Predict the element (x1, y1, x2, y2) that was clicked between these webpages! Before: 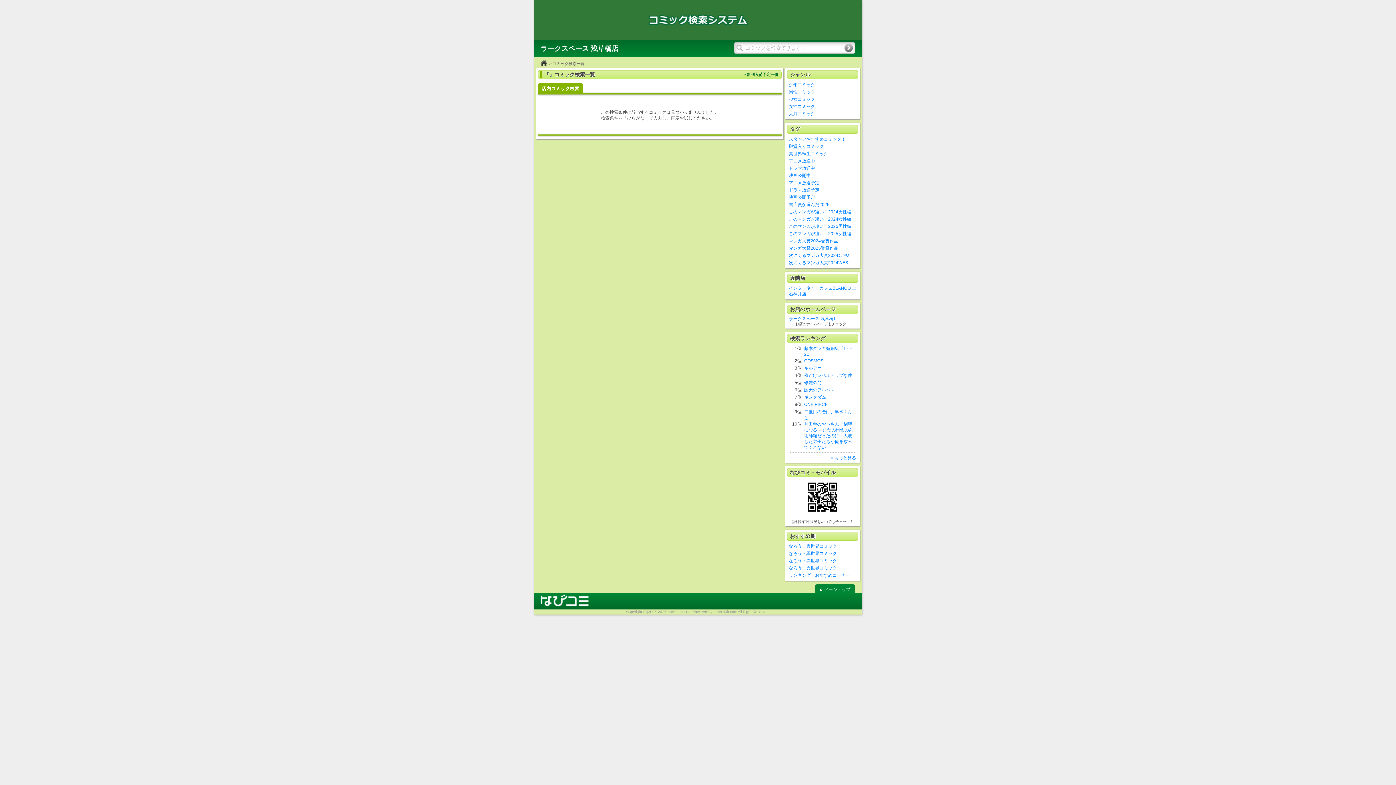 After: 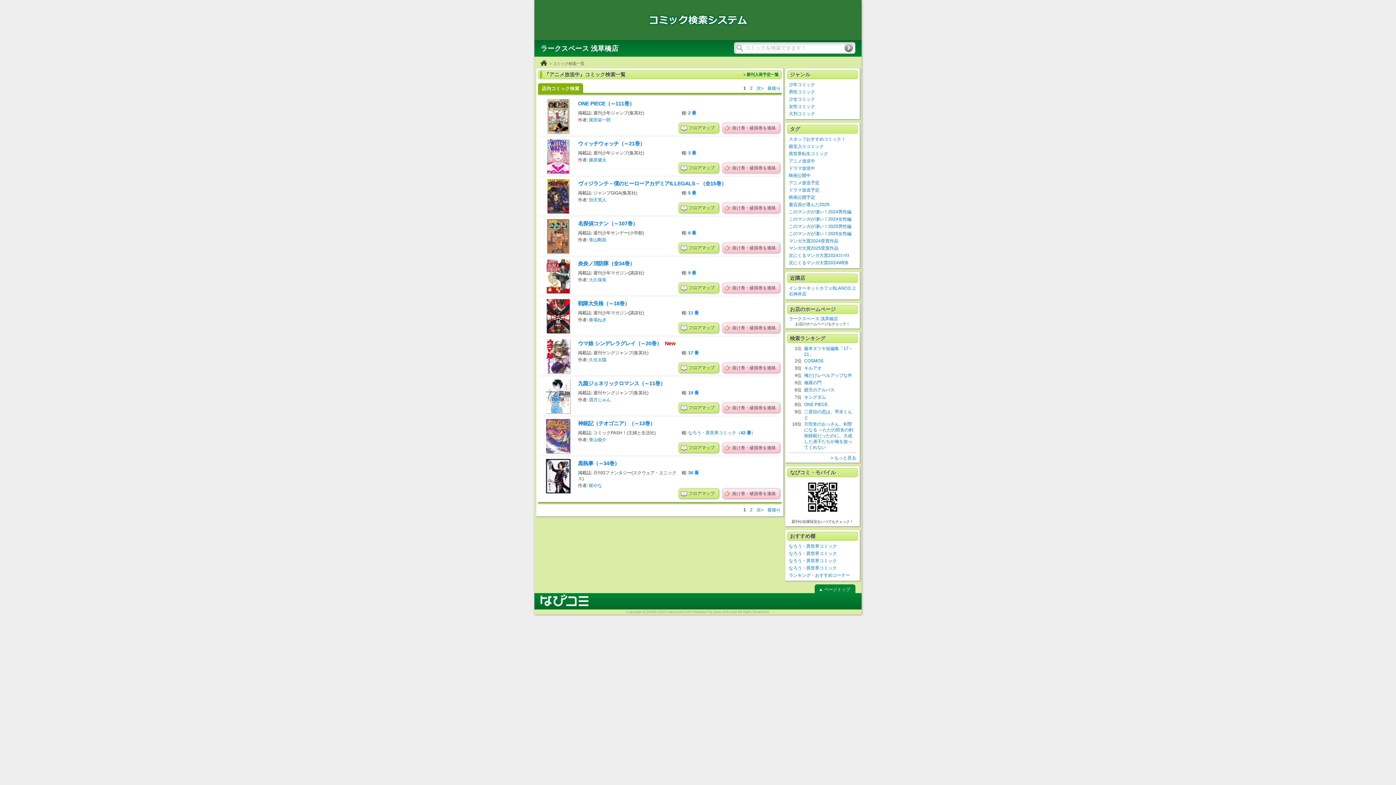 Action: bbox: (789, 158, 856, 164) label: アニメ放送中